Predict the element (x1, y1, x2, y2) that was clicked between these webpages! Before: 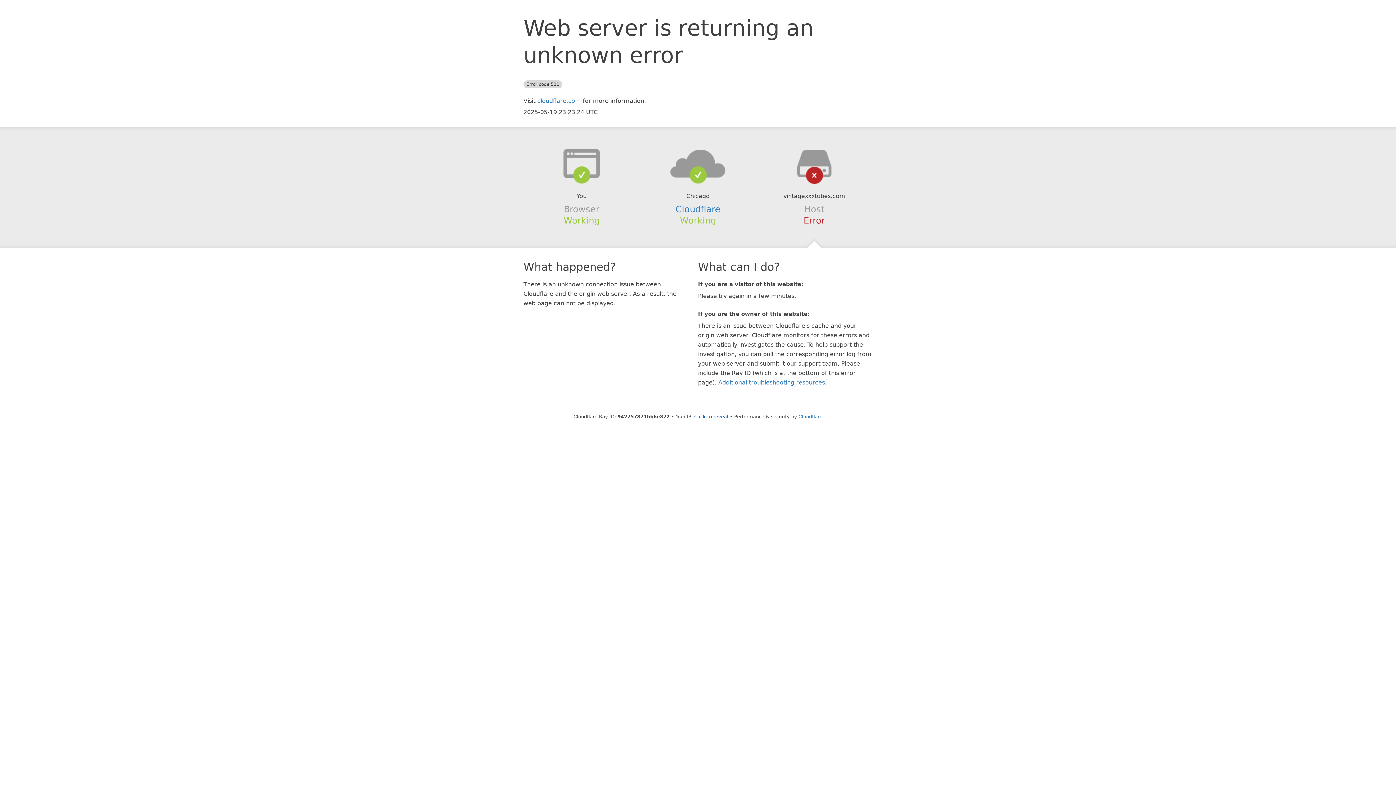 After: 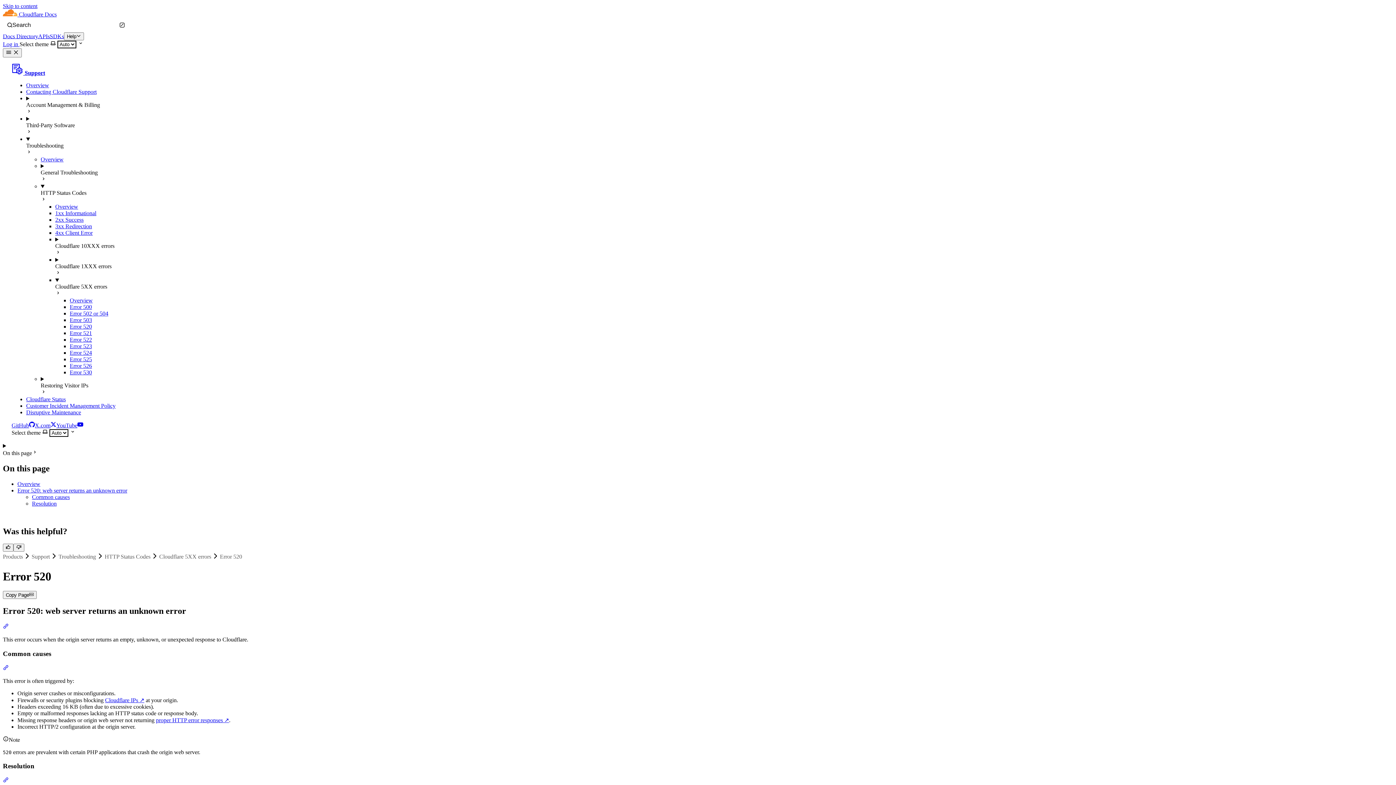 Action: label: Additional troubleshooting resources bbox: (718, 379, 825, 386)